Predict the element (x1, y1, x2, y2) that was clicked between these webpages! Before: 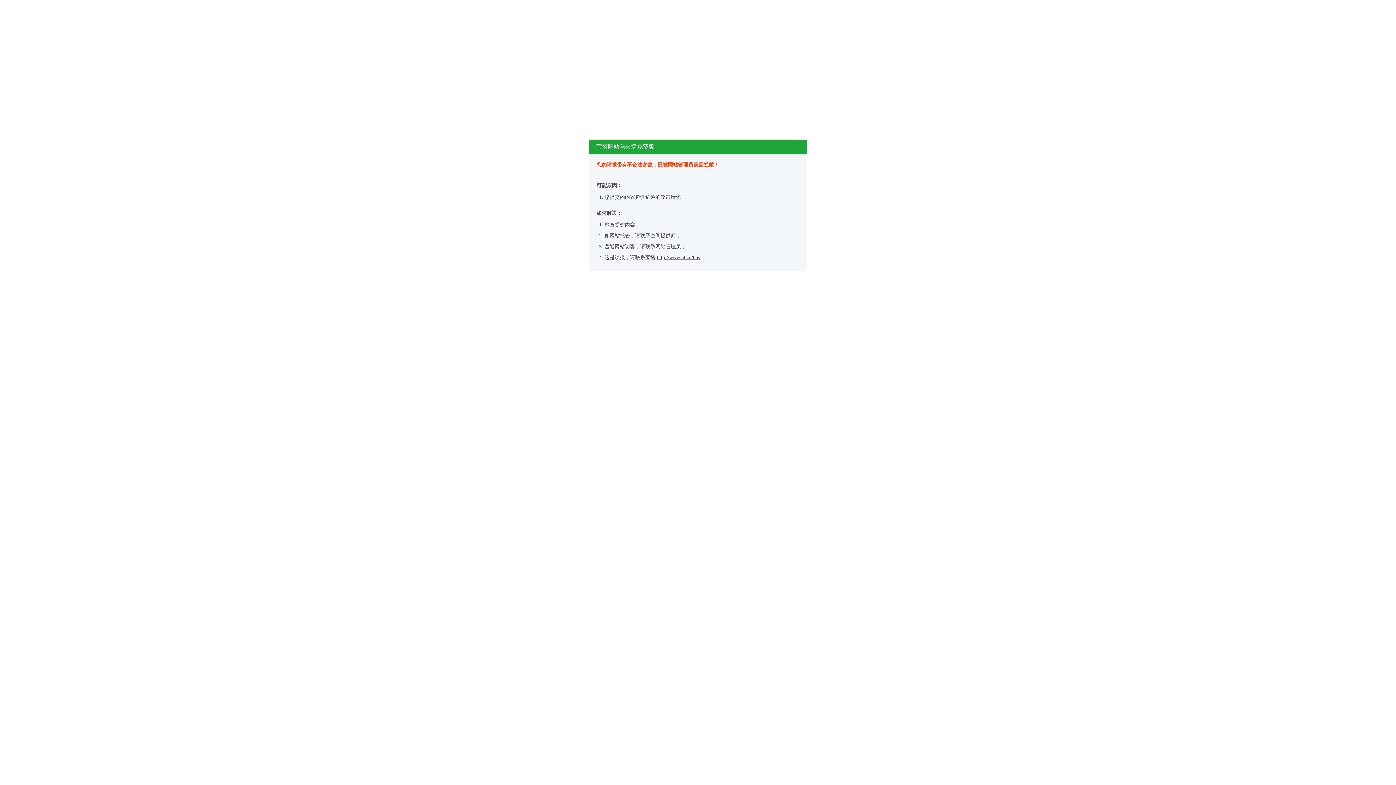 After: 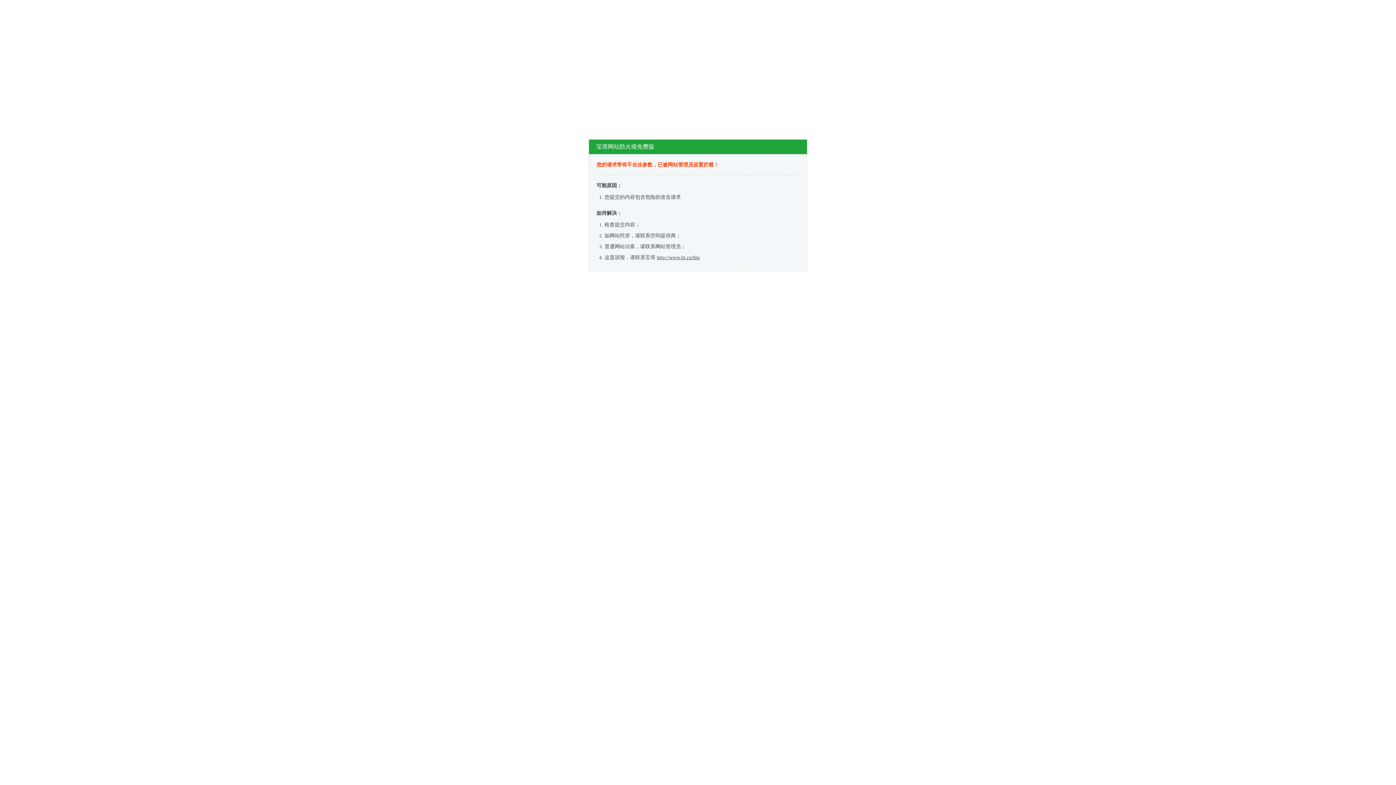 Action: label: http://www.bt.cn/bbs bbox: (657, 254, 700, 260)